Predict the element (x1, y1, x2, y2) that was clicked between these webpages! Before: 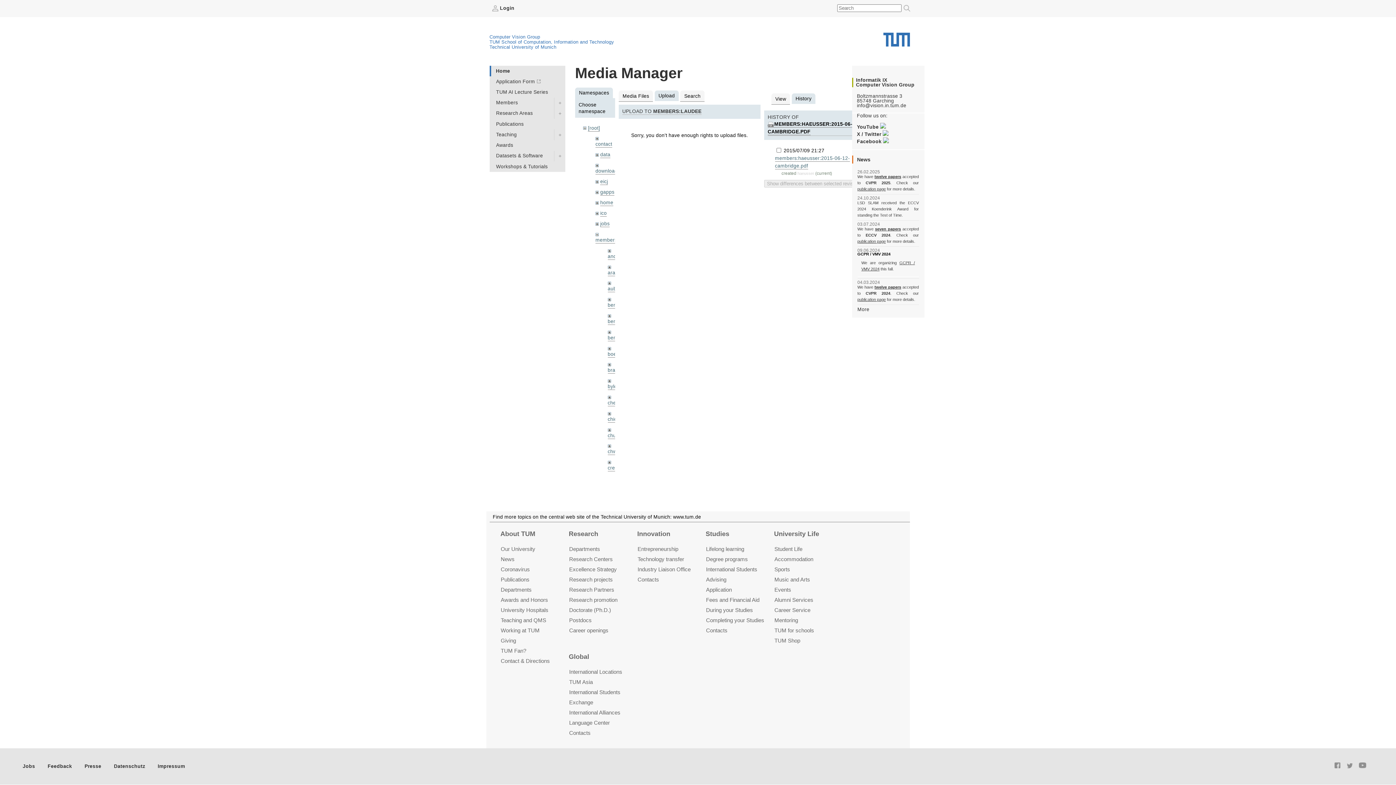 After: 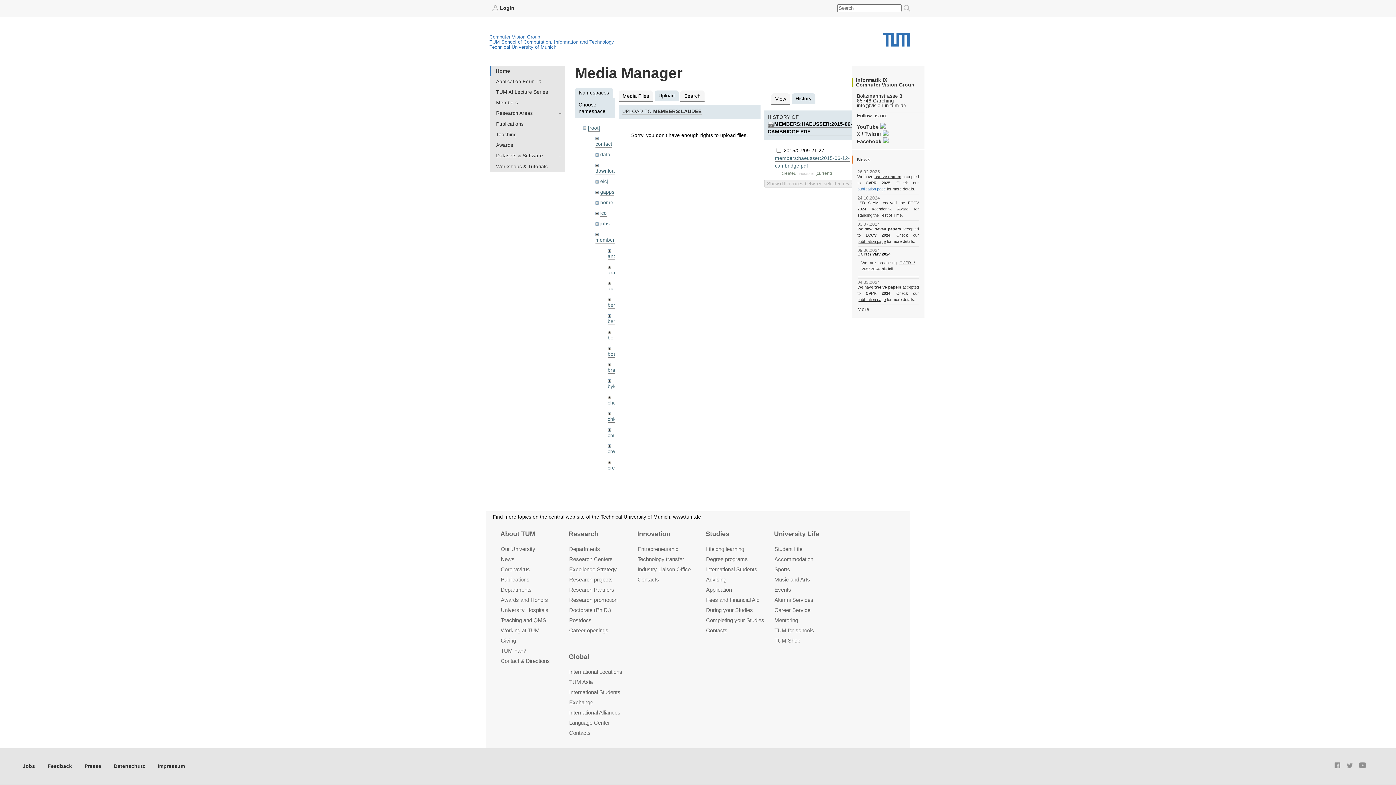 Action: label: publication page bbox: (857, 187, 886, 191)